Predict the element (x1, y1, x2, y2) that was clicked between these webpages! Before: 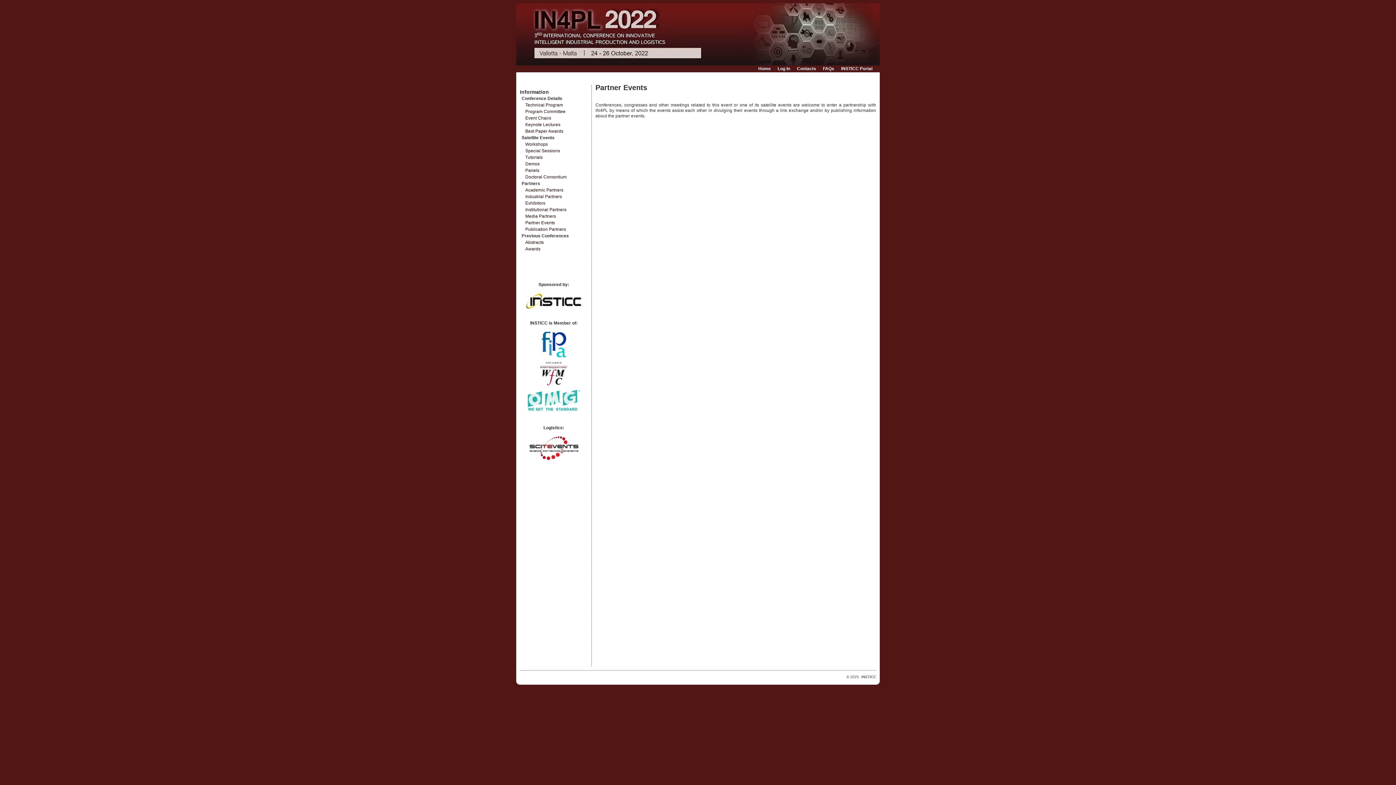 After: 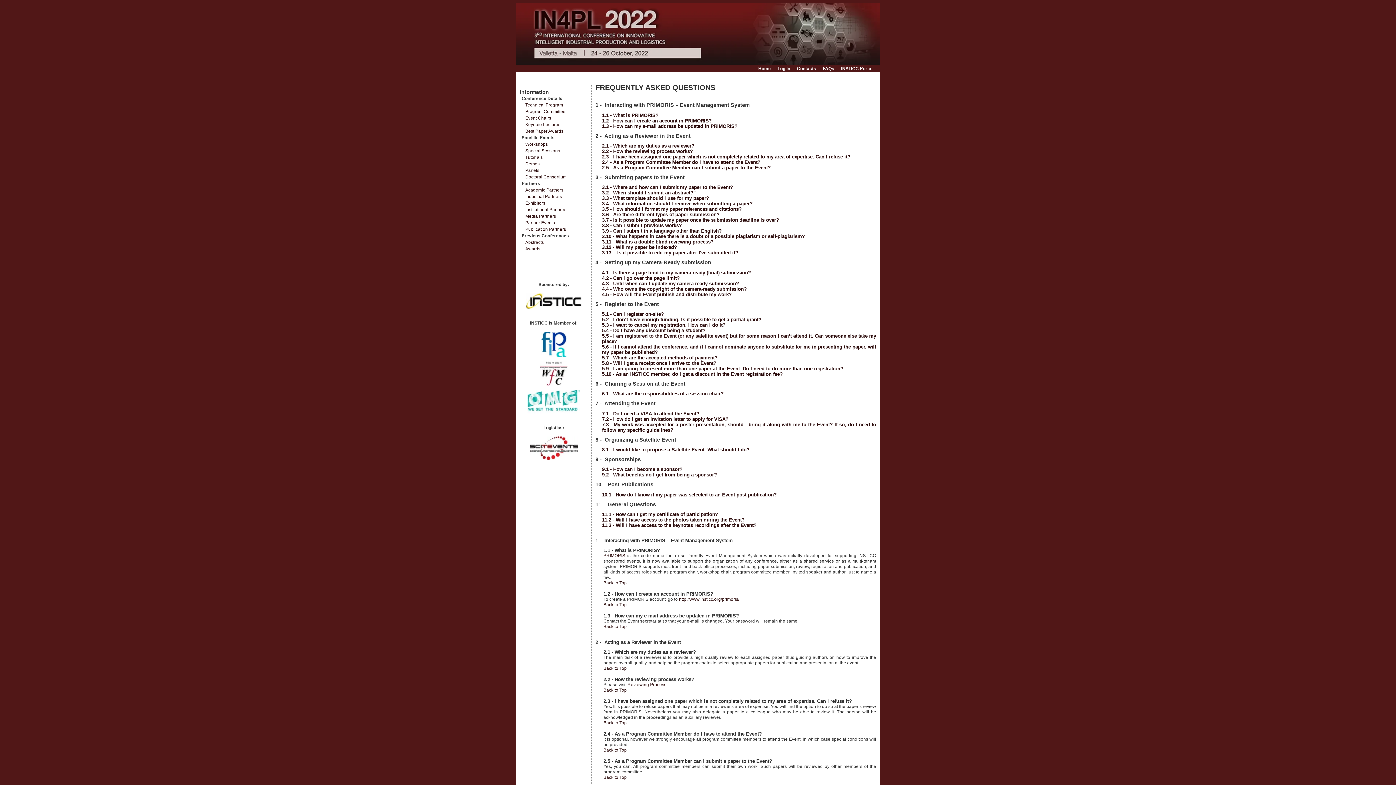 Action: label: FAQs bbox: (823, 66, 834, 71)